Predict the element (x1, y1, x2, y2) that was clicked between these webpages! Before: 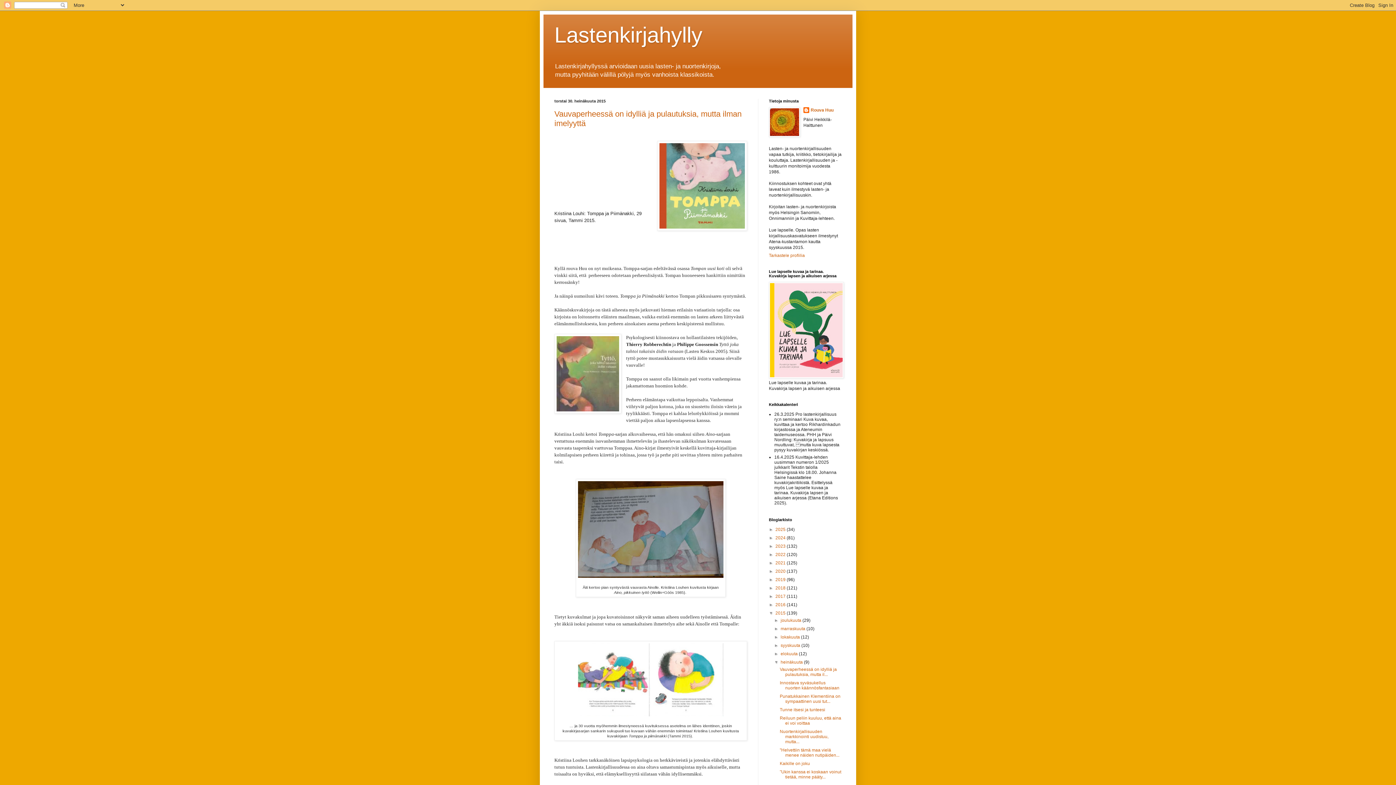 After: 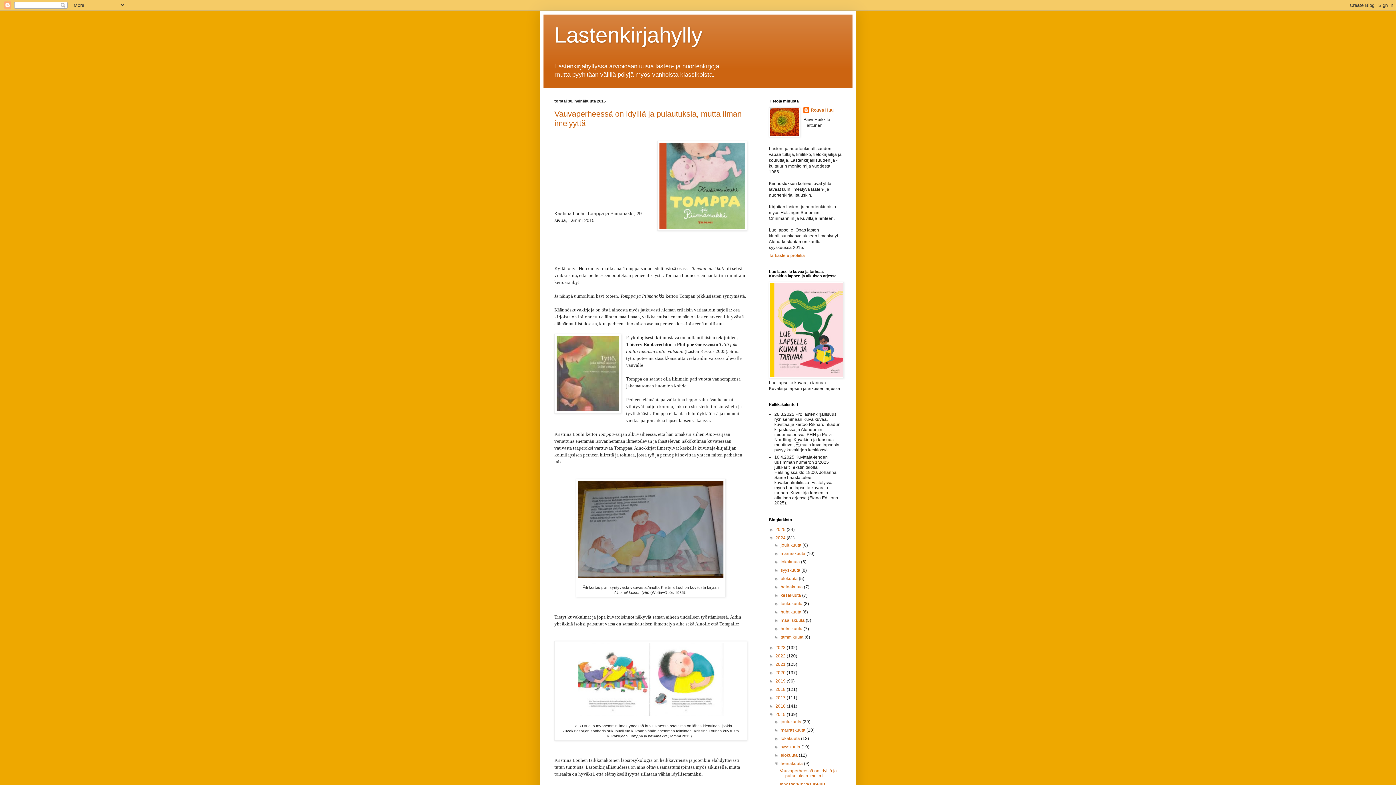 Action: label: ►   bbox: (769, 535, 775, 540)